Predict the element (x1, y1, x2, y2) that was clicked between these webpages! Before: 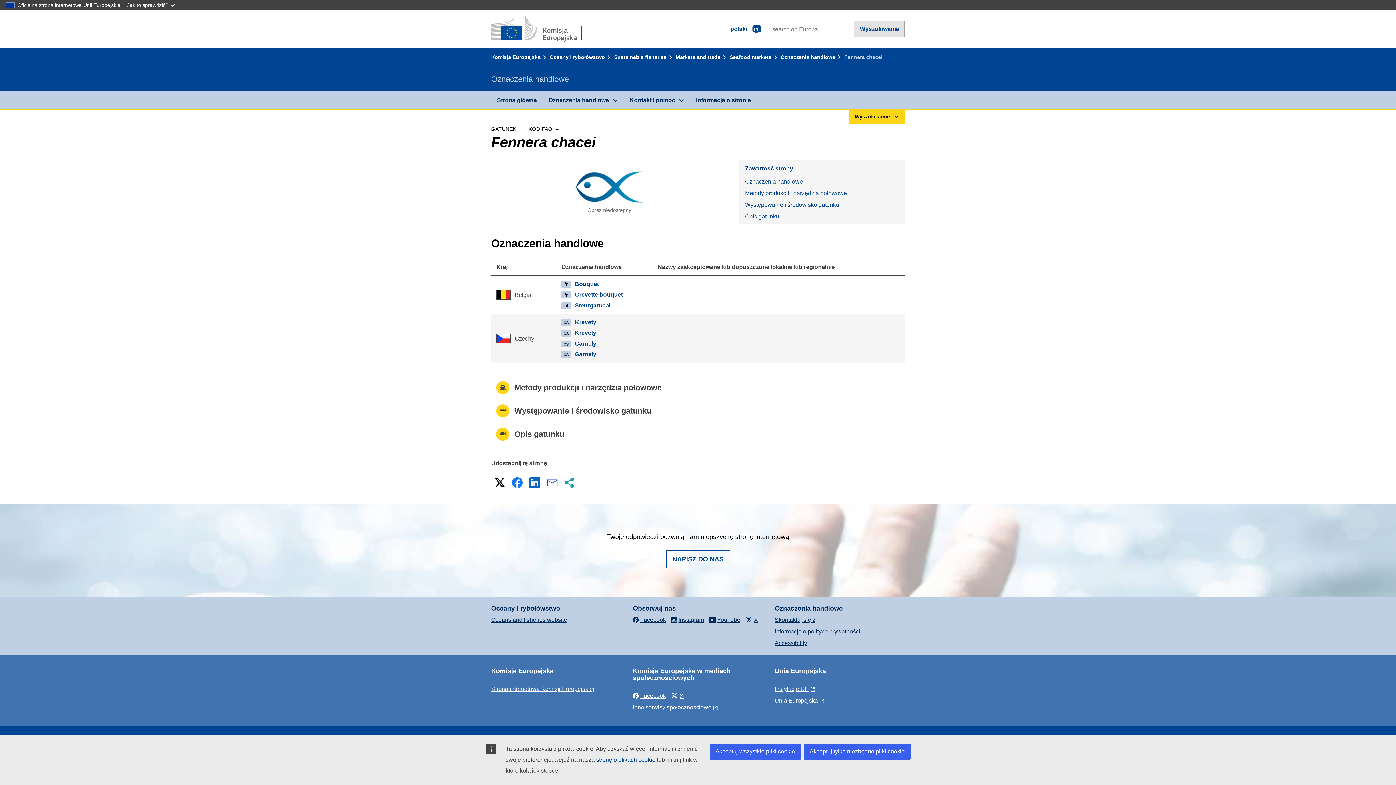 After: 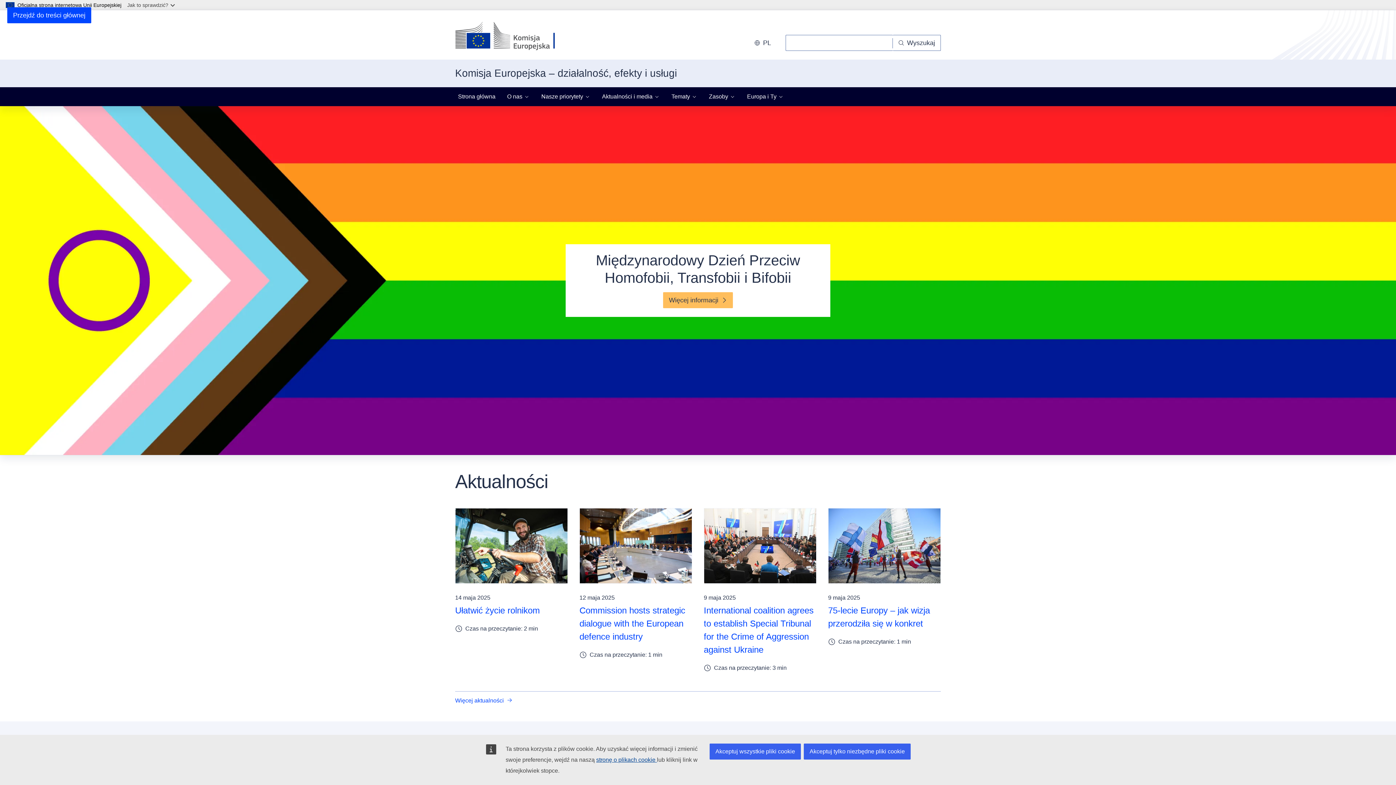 Action: bbox: (491, 686, 594, 692) label: Strona internetowa Komisji Europejskiej